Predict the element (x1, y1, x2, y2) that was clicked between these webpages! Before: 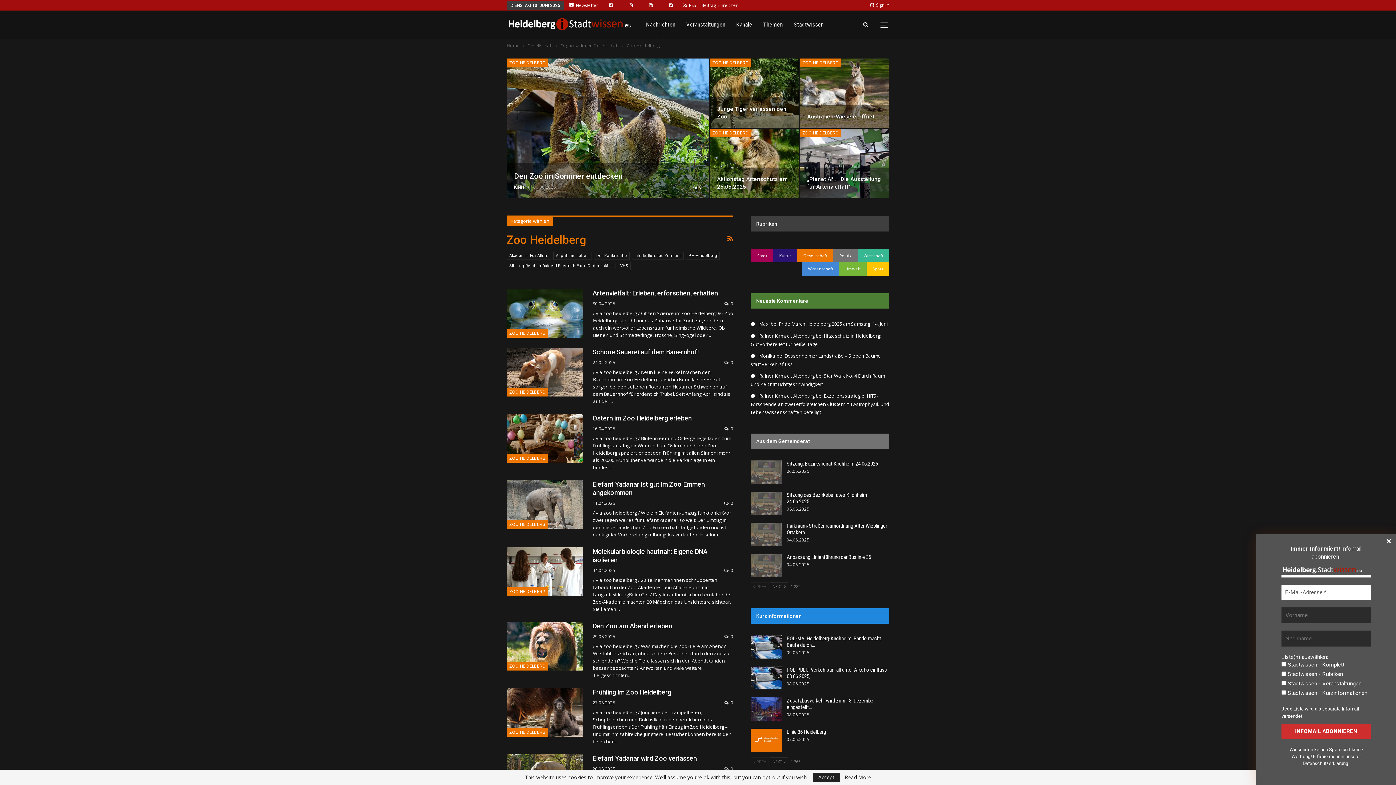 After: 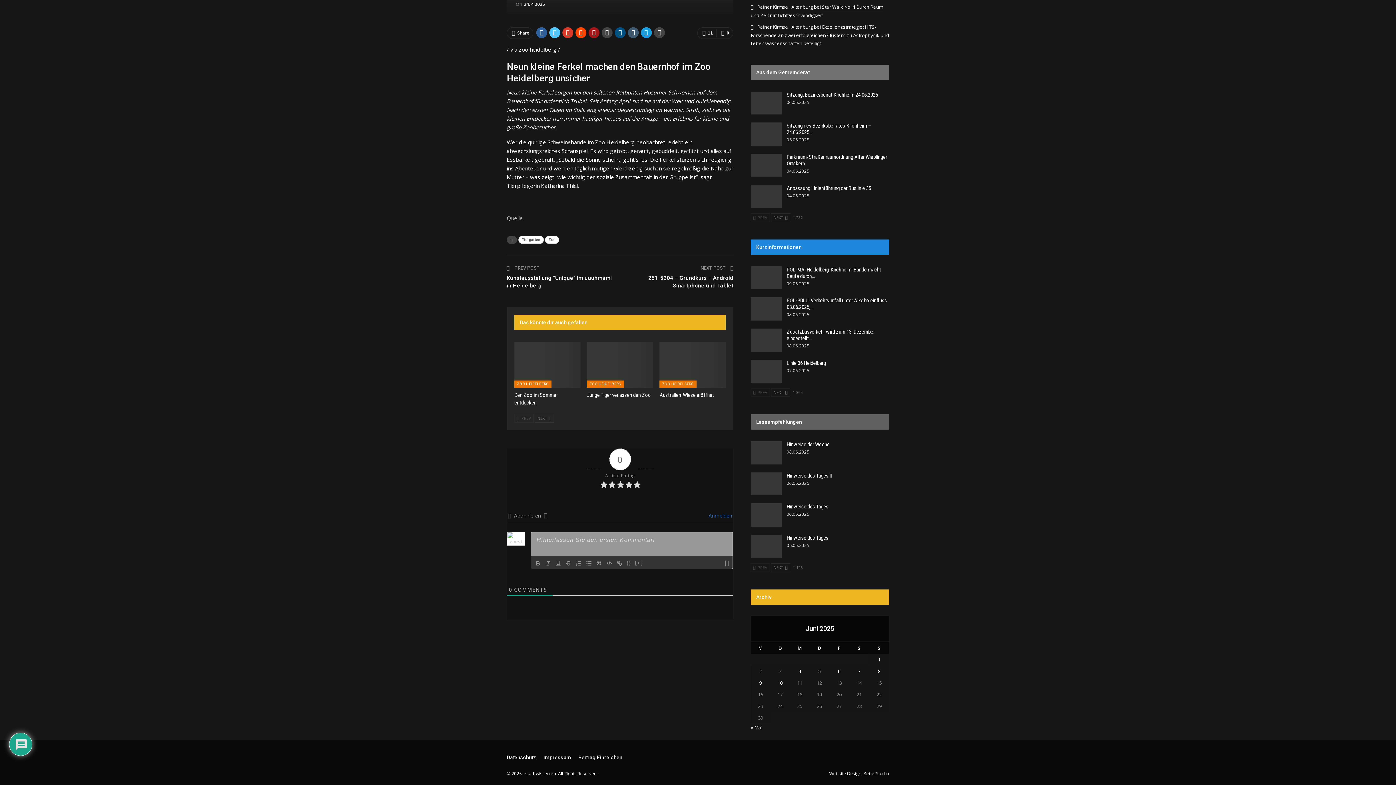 Action: label:  0 bbox: (724, 359, 733, 366)